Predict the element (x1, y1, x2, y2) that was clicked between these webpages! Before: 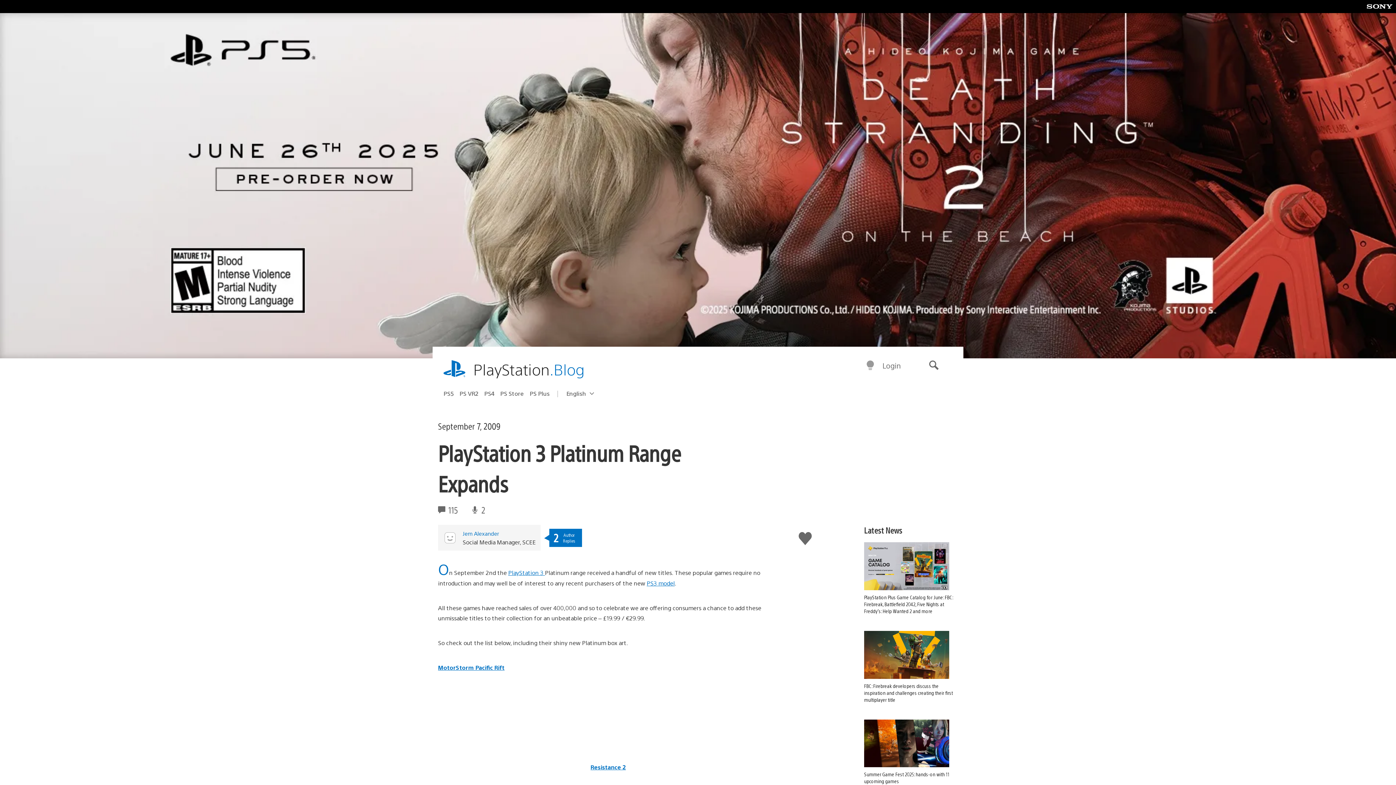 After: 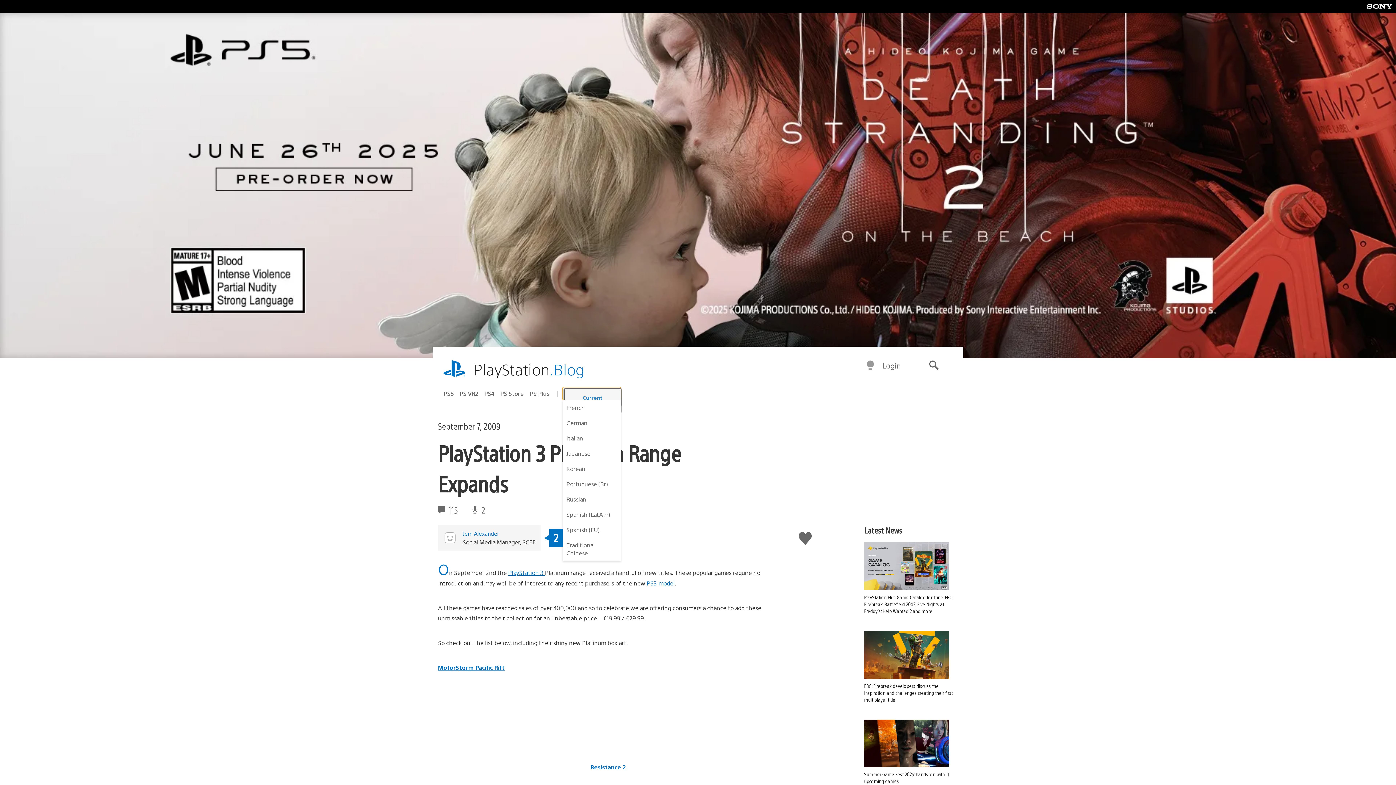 Action: bbox: (562, 387, 621, 400) label: Select a region
Current region:
English